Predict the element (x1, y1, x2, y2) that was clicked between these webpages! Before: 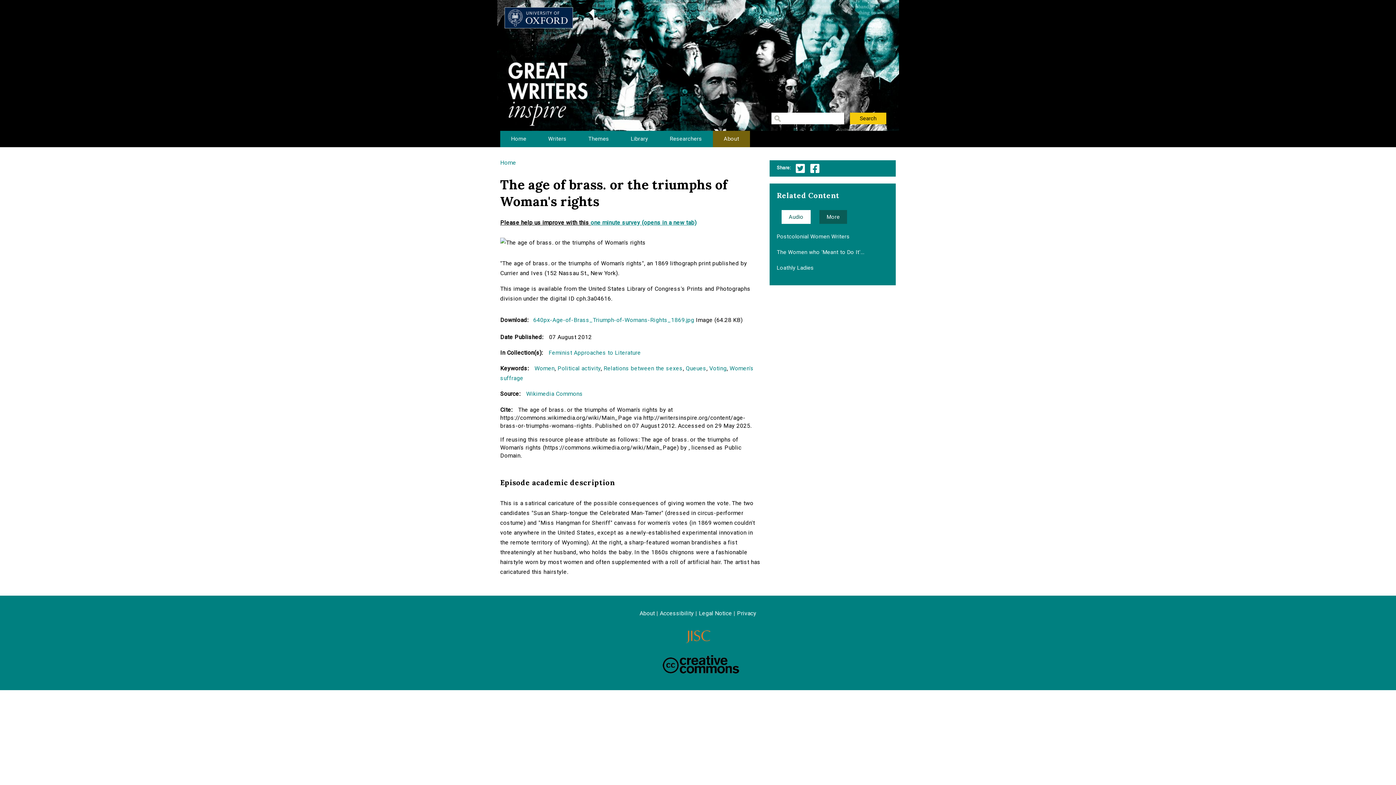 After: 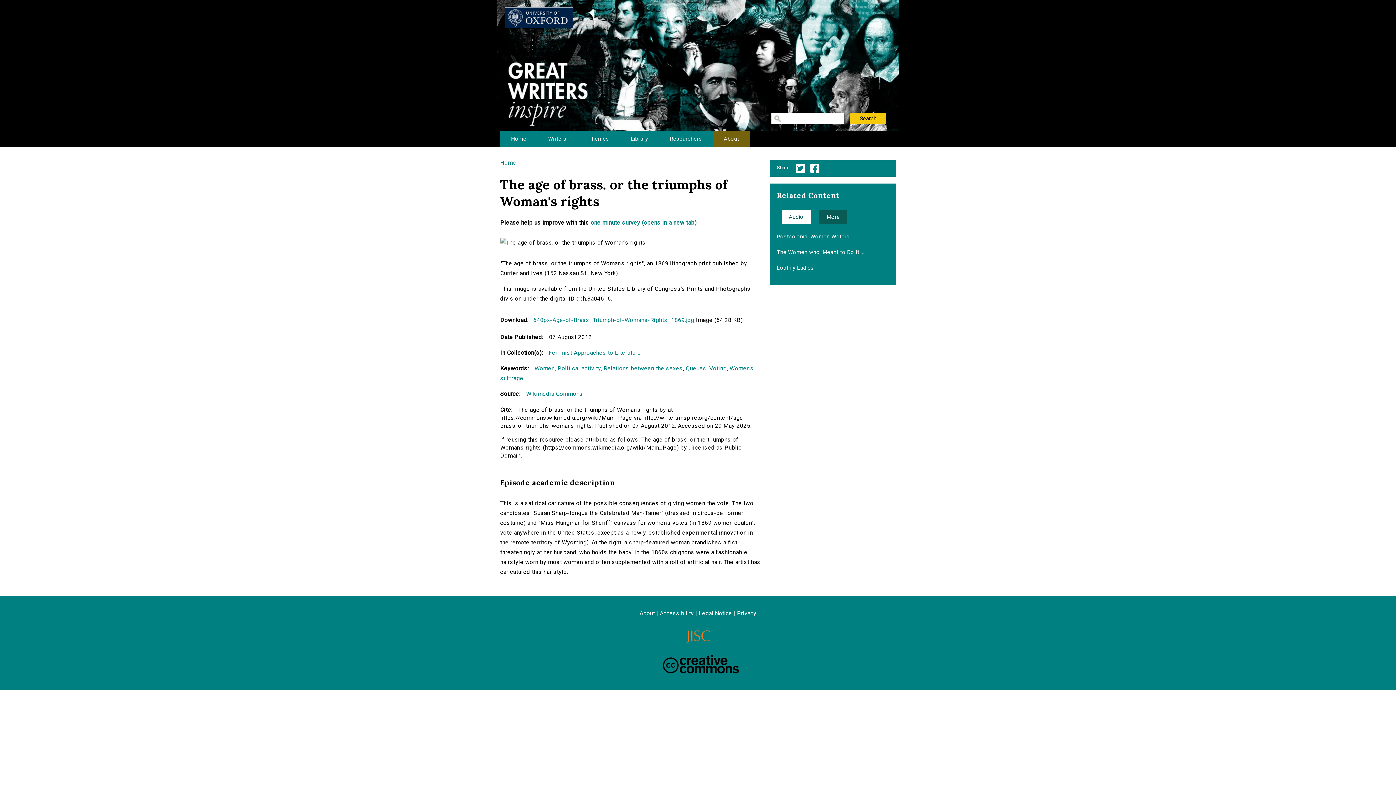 Action: label: Facebook bbox: (810, 163, 819, 172)